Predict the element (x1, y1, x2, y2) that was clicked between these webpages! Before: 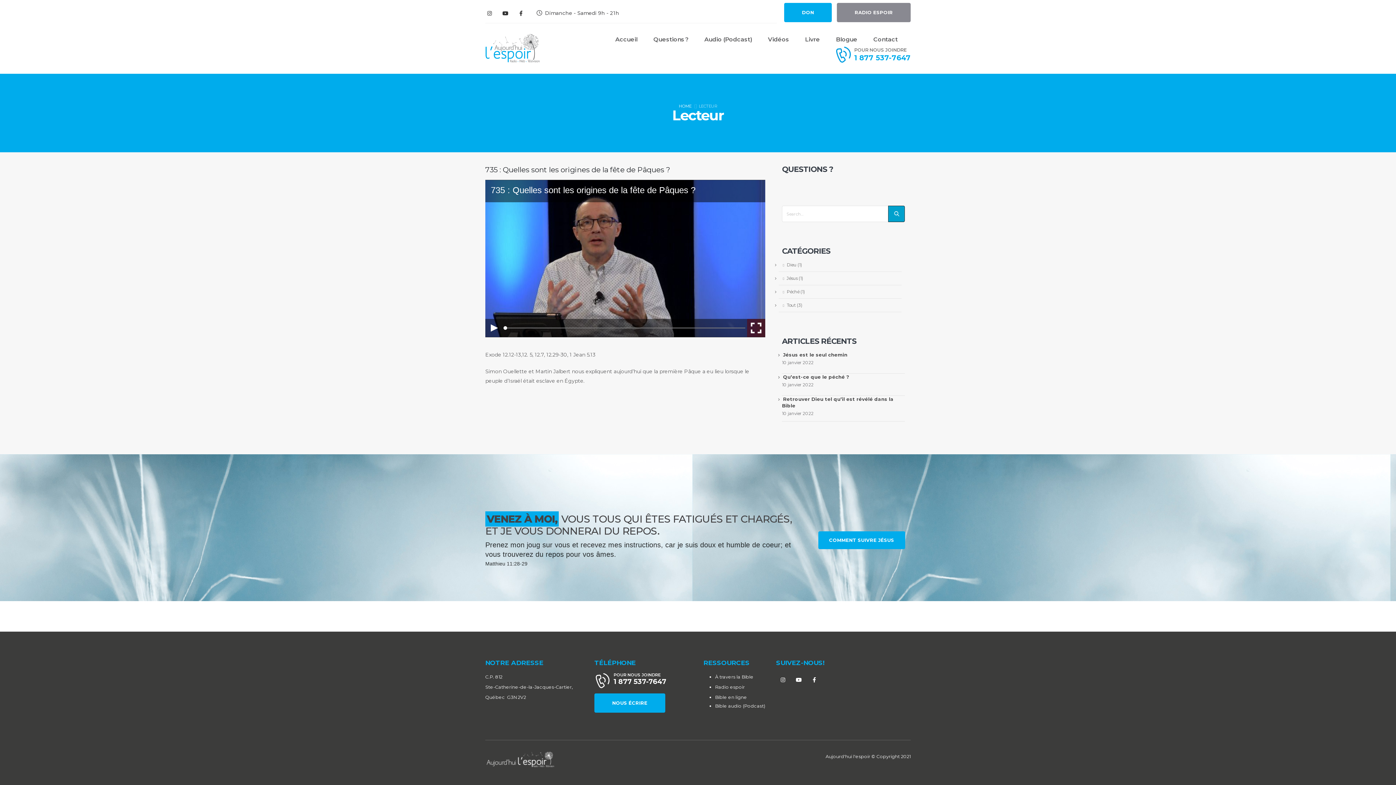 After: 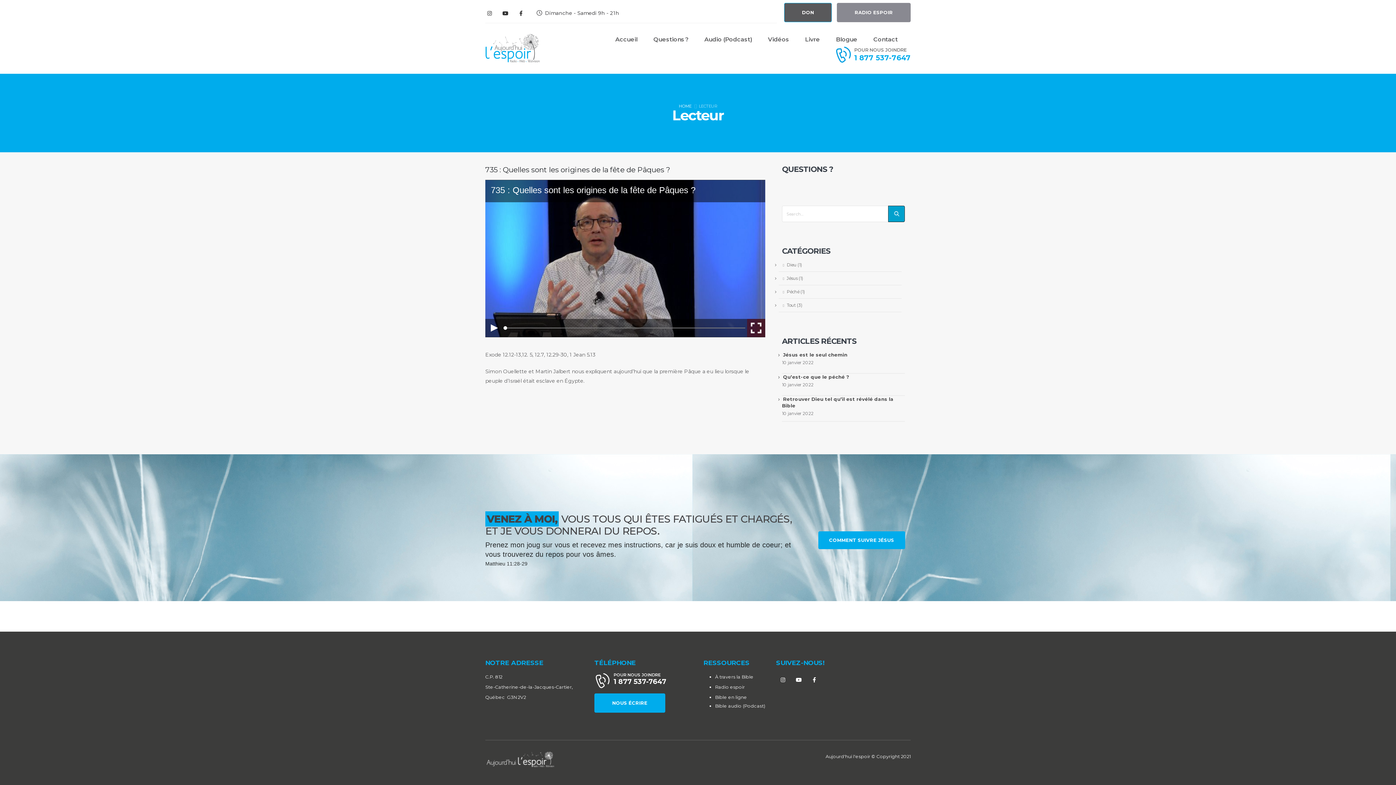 Action: label: DON bbox: (784, 2, 832, 22)